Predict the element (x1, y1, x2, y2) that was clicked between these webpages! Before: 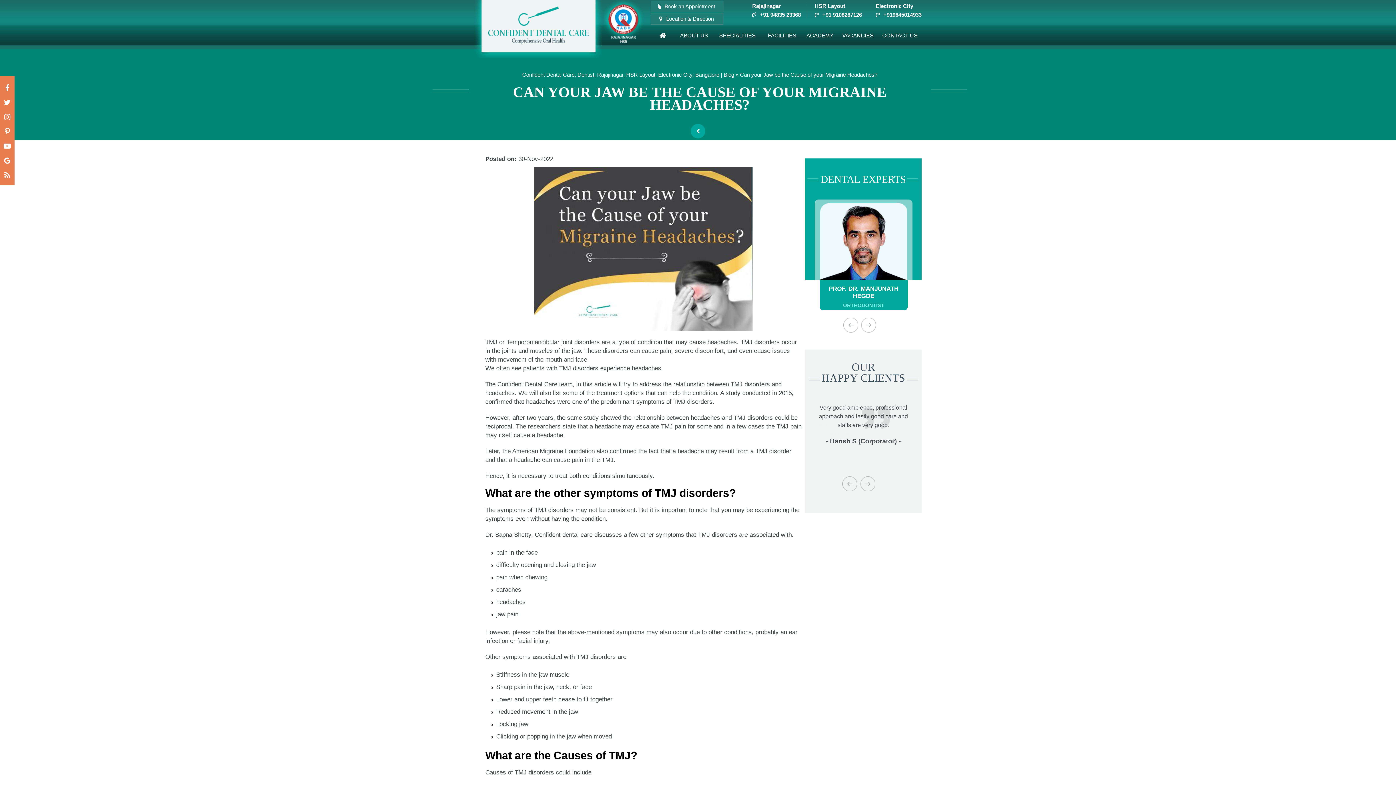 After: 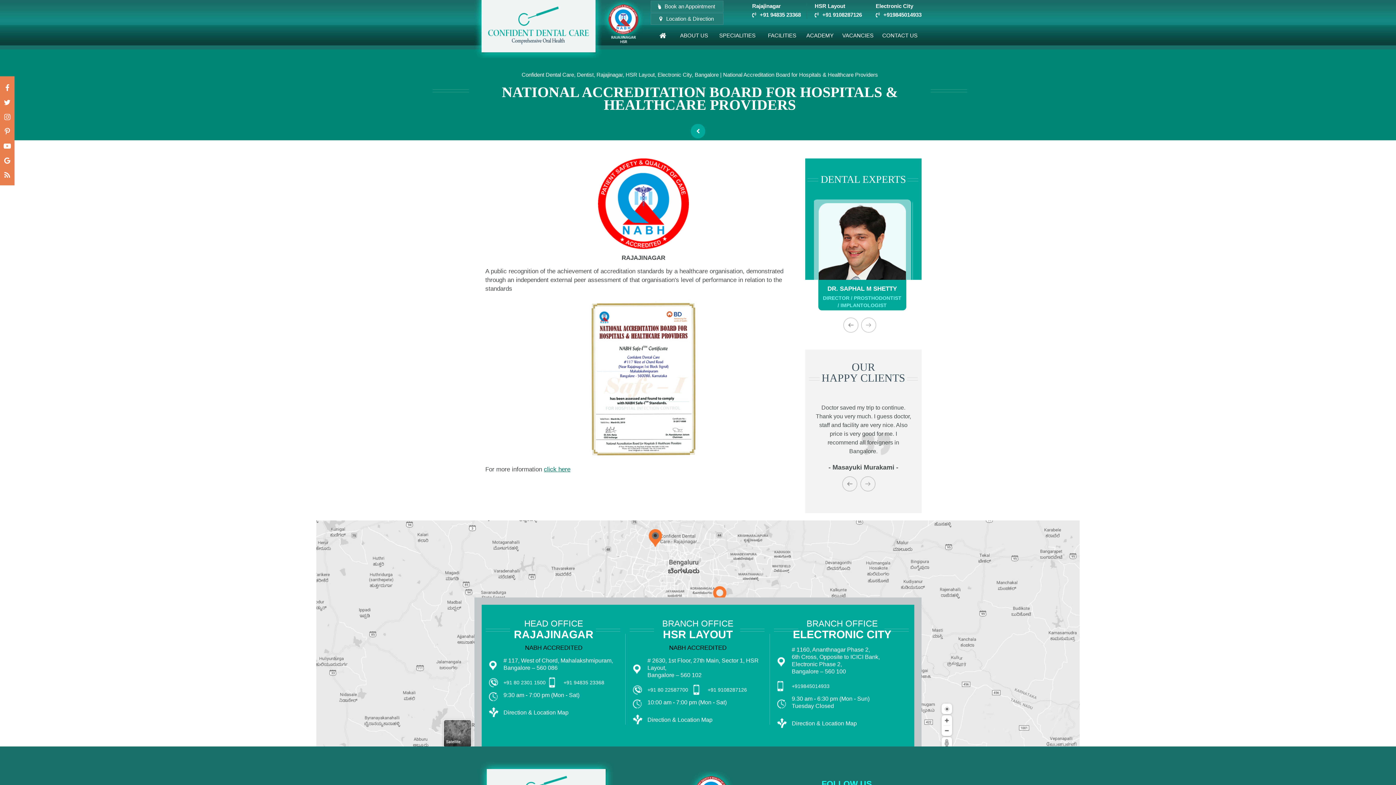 Action: label: National Accreditation Board for Hospitals & Healthcare Providers bbox: (601, 17, 646, 24)